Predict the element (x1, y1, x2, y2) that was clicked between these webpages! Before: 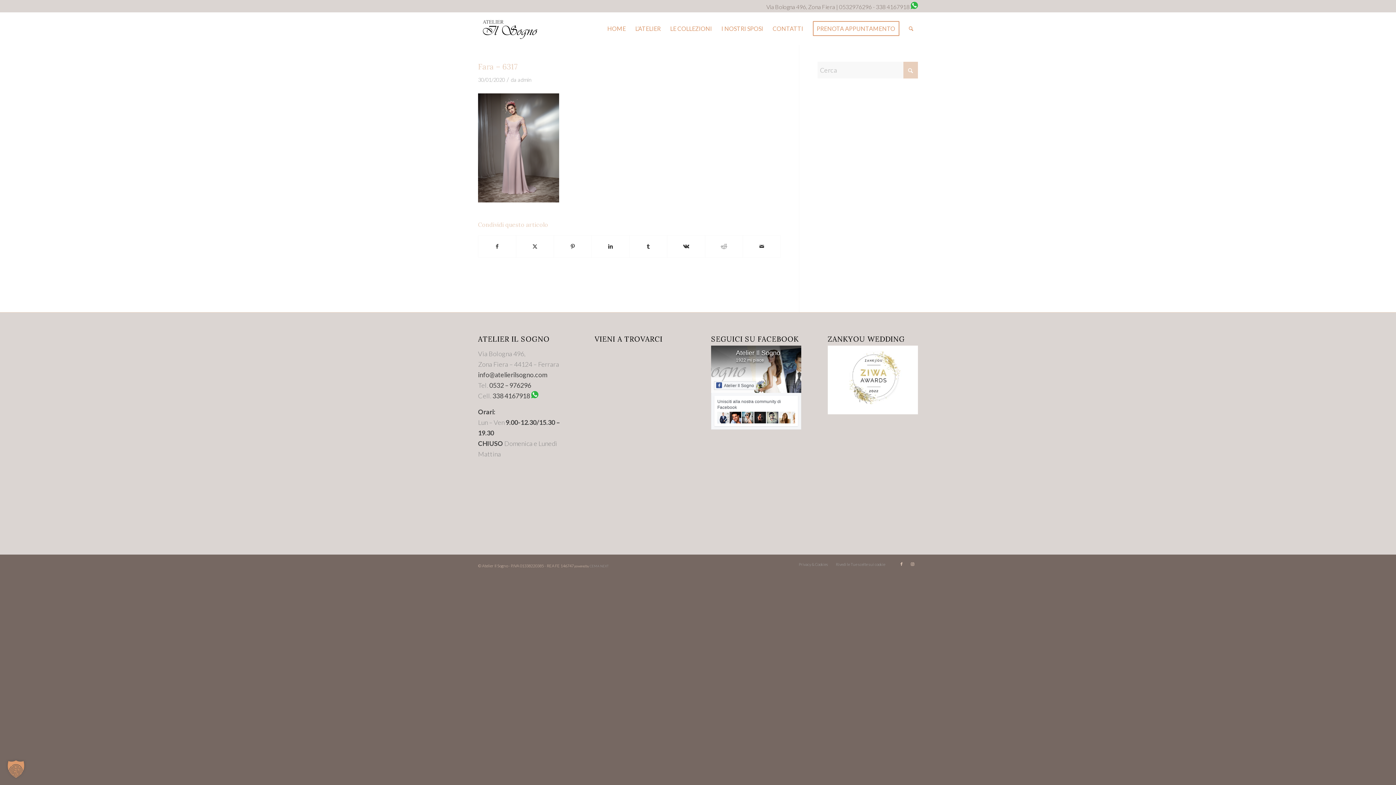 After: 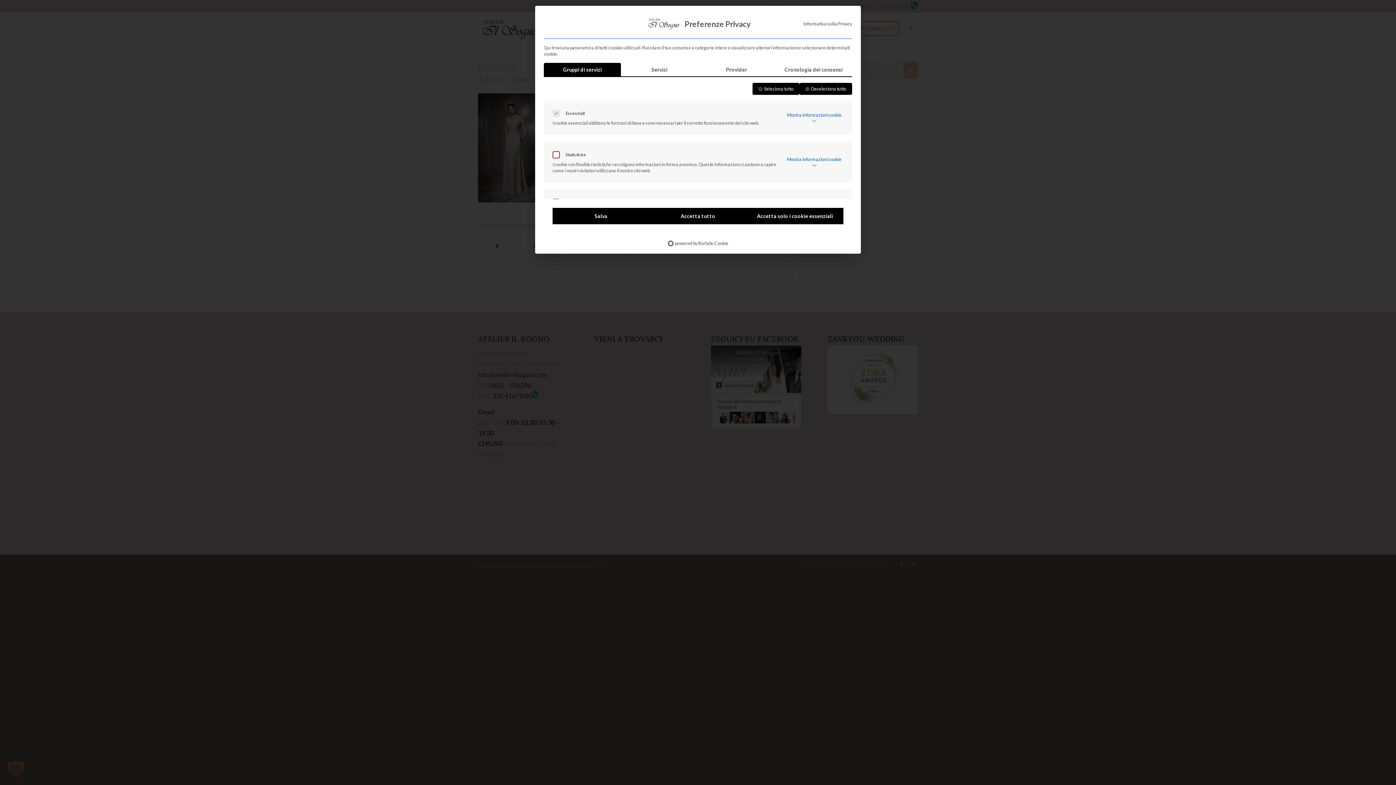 Action: bbox: (0, 753, 32, 785) label: Apri la finestra di dialogo Preferenze sulla privacy